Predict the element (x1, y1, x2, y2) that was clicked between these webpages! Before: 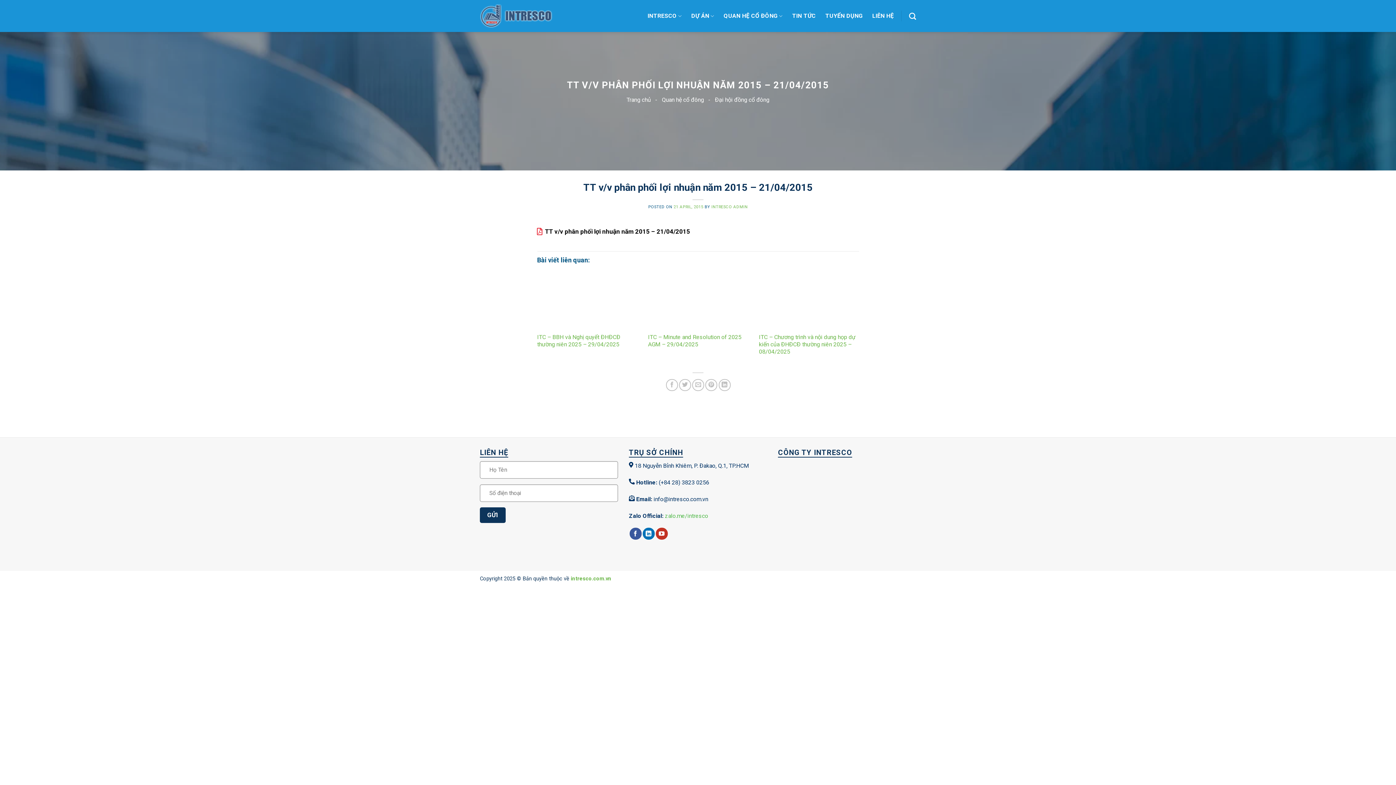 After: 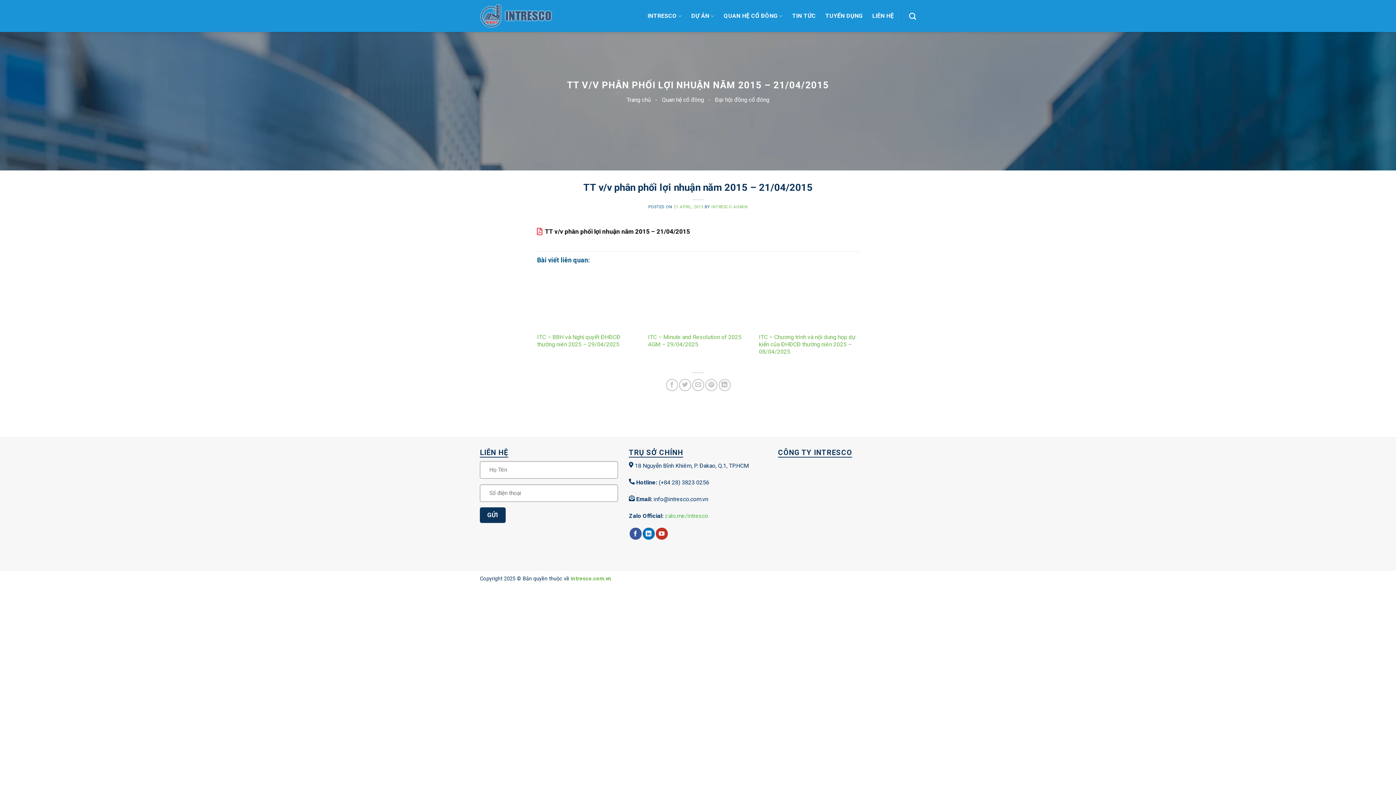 Action: bbox: (665, 512, 708, 519) label: zalo.me/intresco